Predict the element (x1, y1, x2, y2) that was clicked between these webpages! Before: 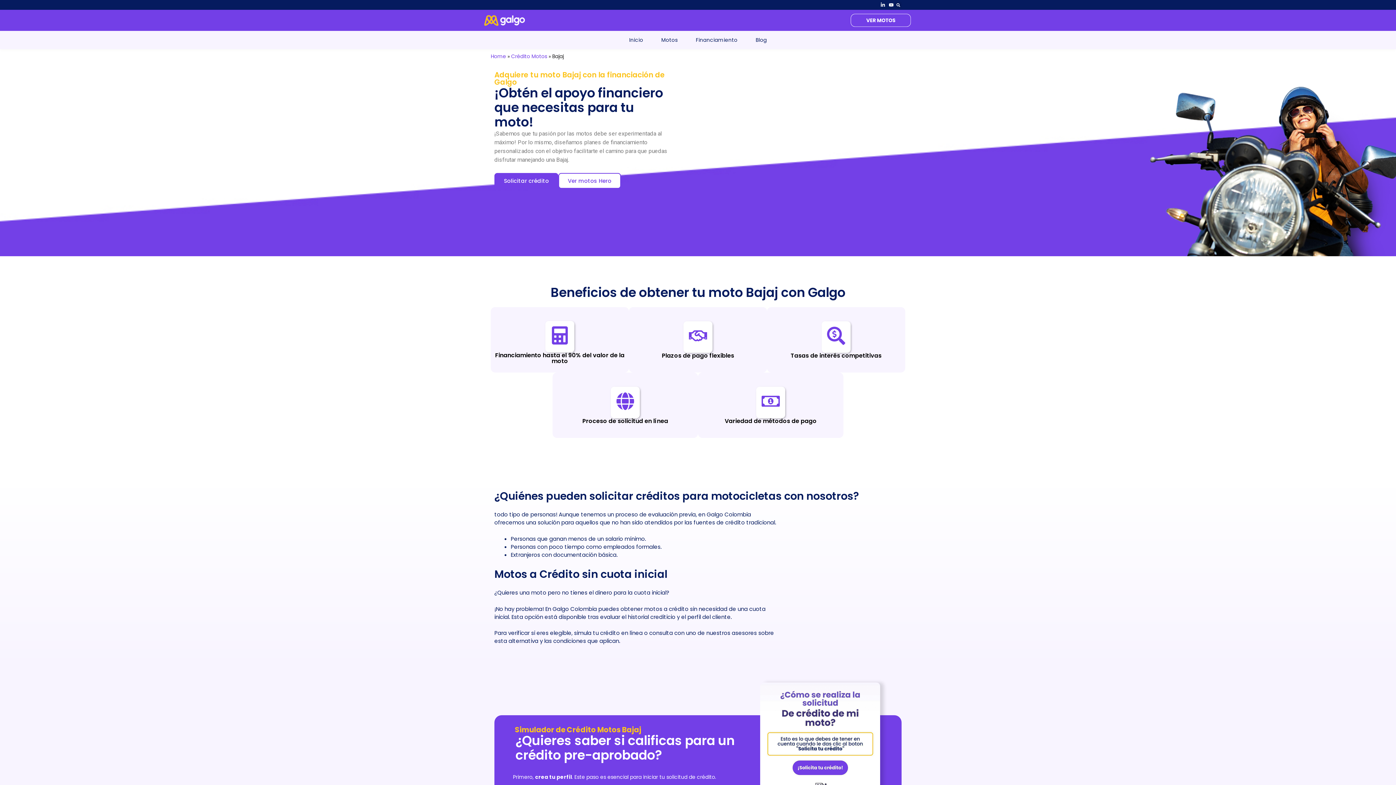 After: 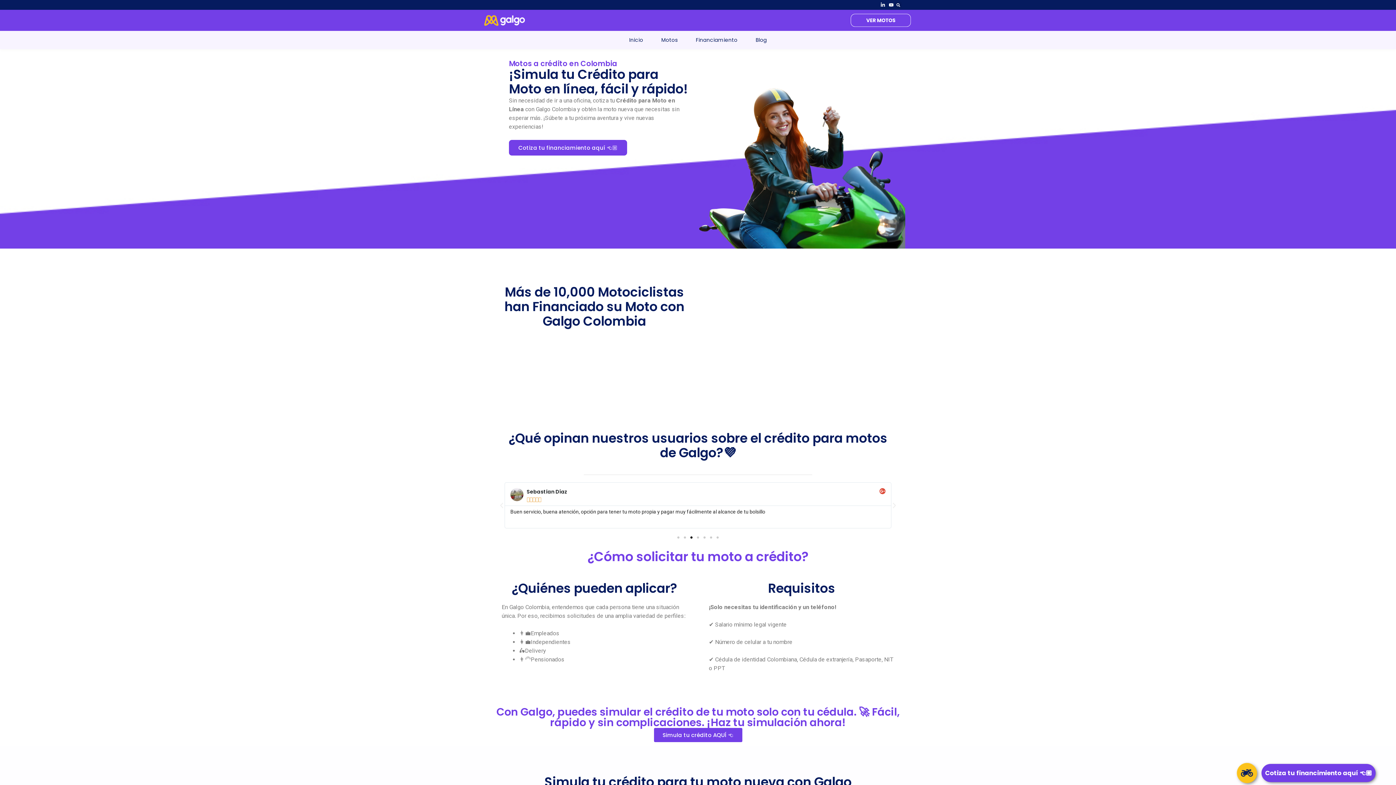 Action: bbox: (688, 31, 744, 48) label: Financiamiento